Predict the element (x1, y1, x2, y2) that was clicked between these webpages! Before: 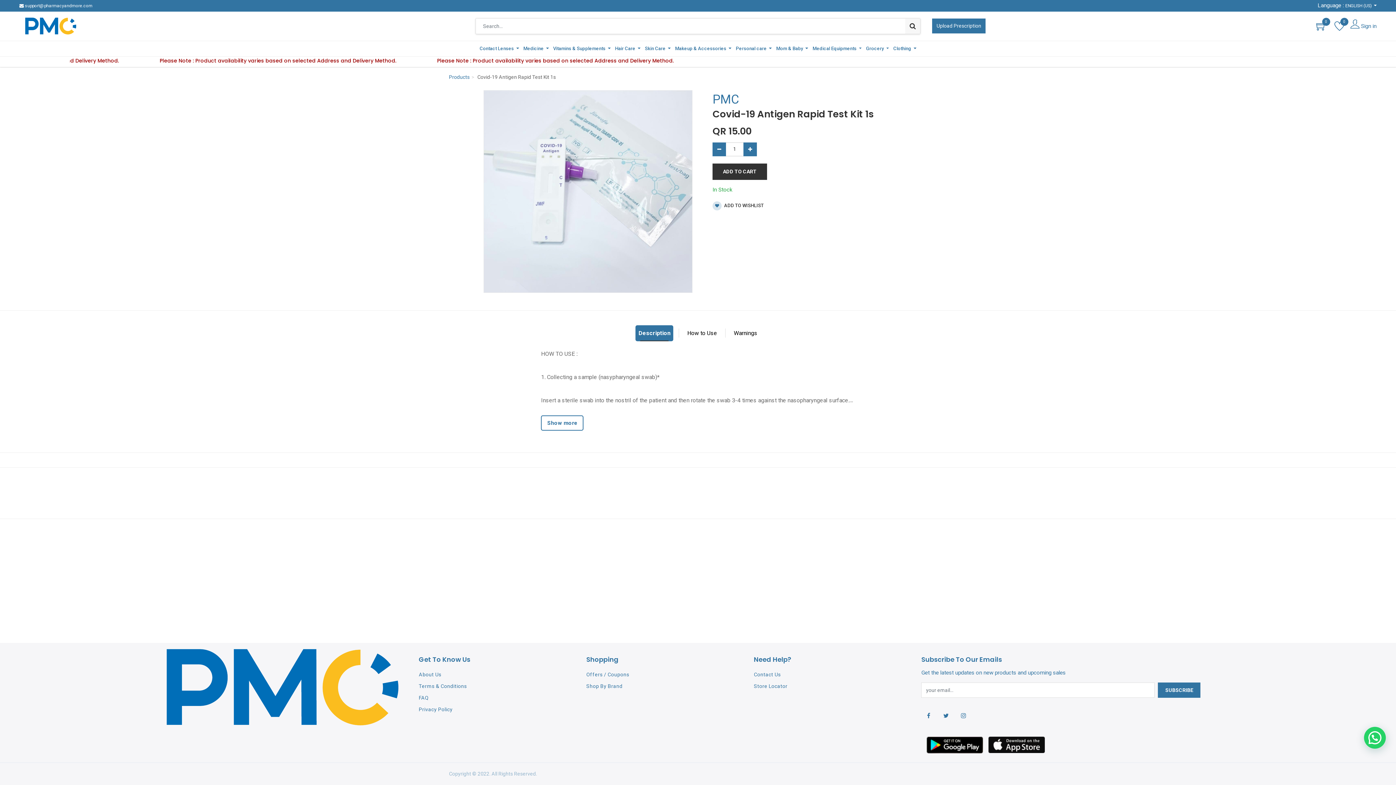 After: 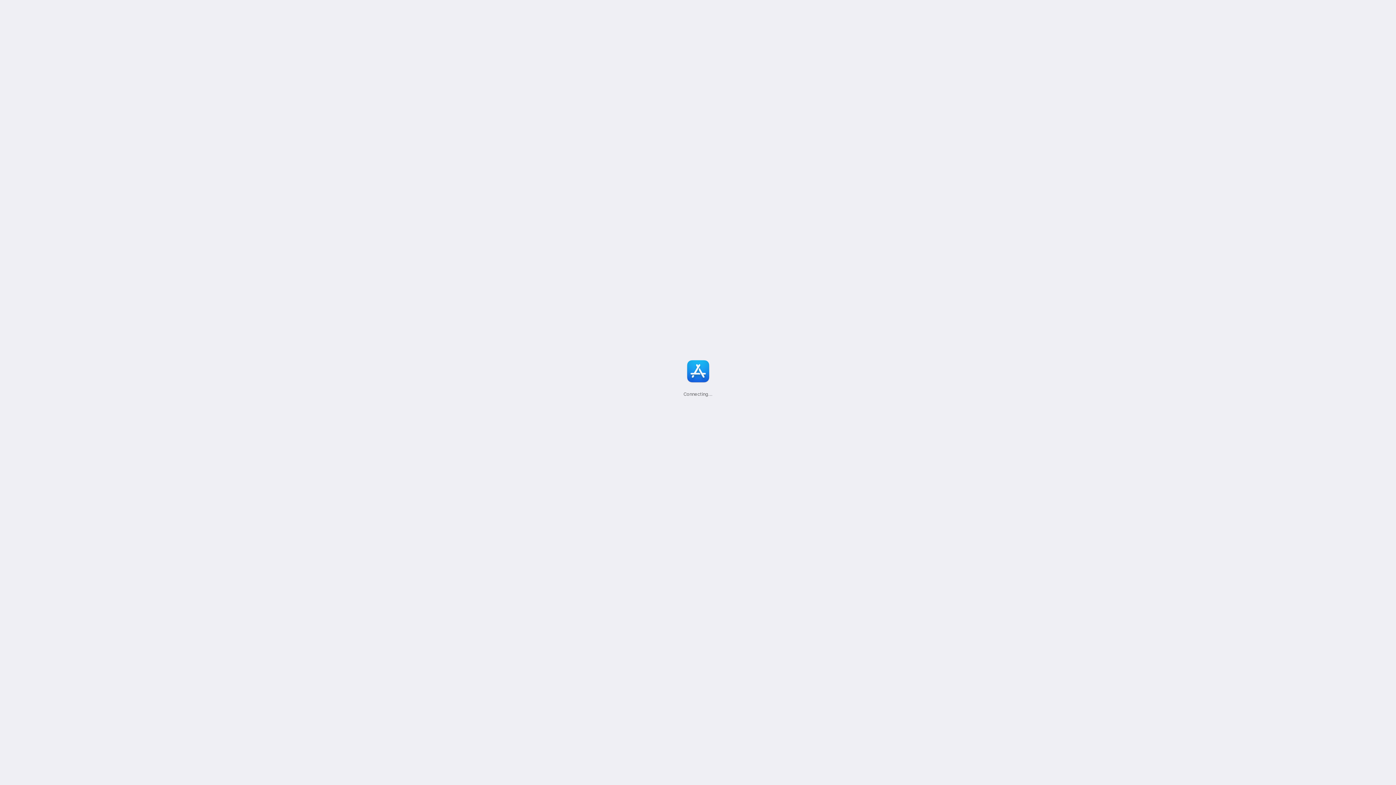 Action: bbox: (988, 741, 1045, 748)